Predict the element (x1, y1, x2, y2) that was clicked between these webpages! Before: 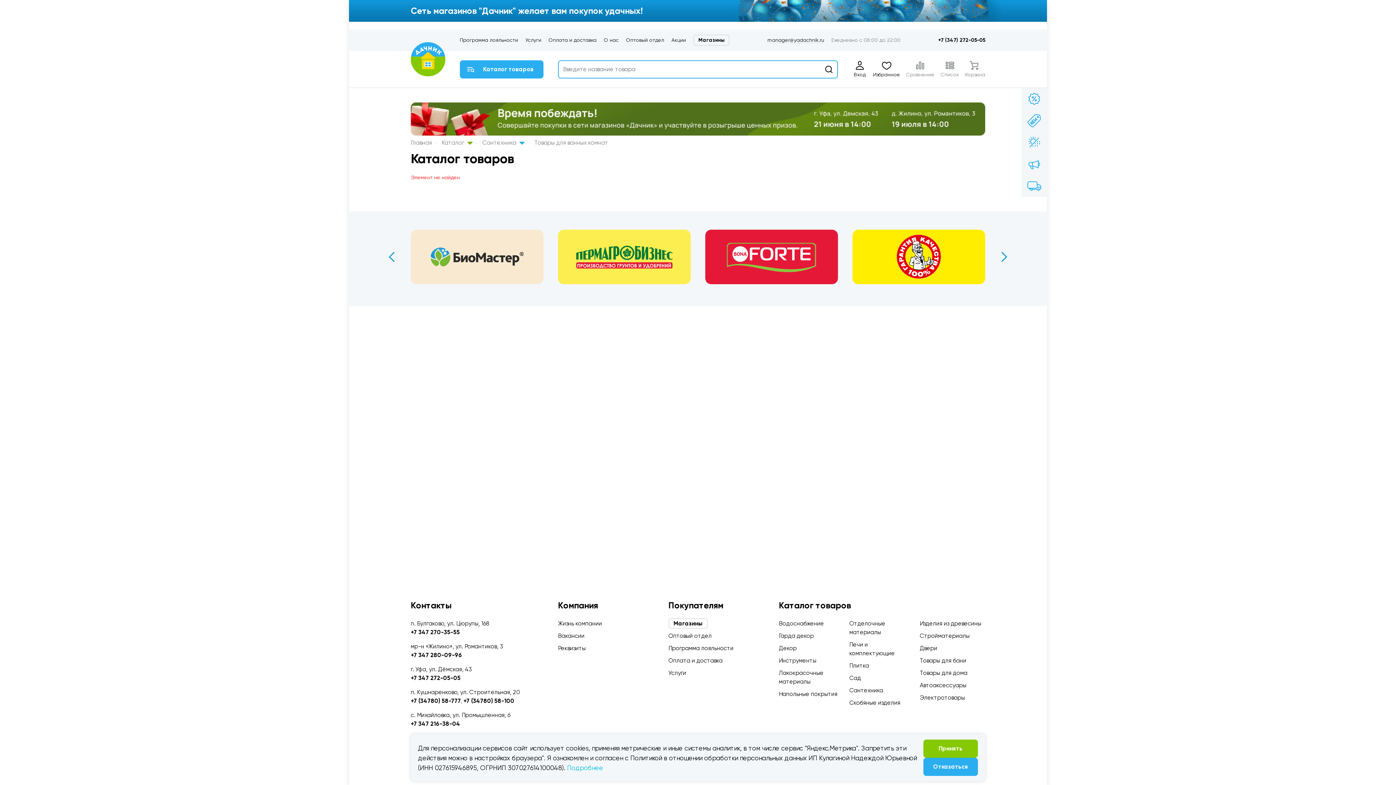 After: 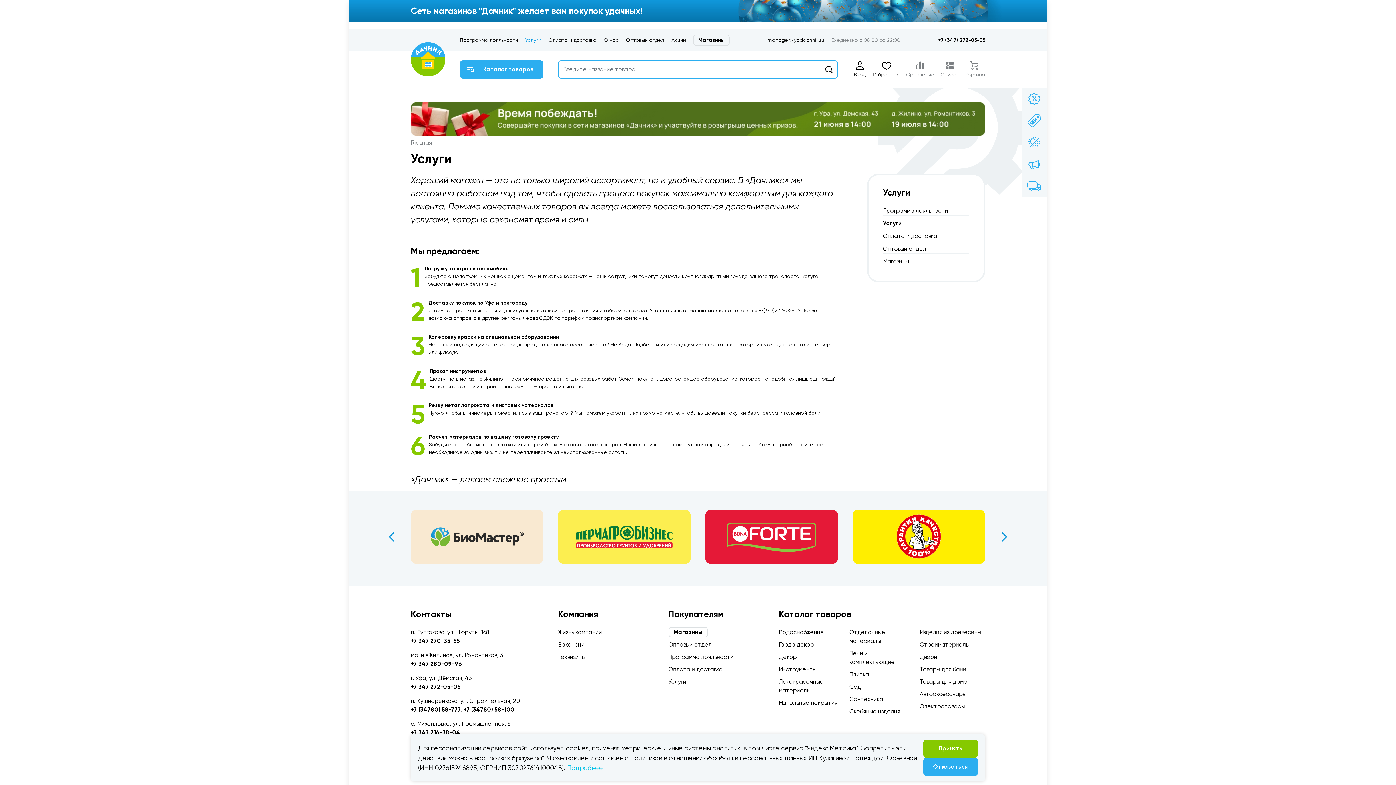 Action: bbox: (668, 669, 686, 676) label: Услуги